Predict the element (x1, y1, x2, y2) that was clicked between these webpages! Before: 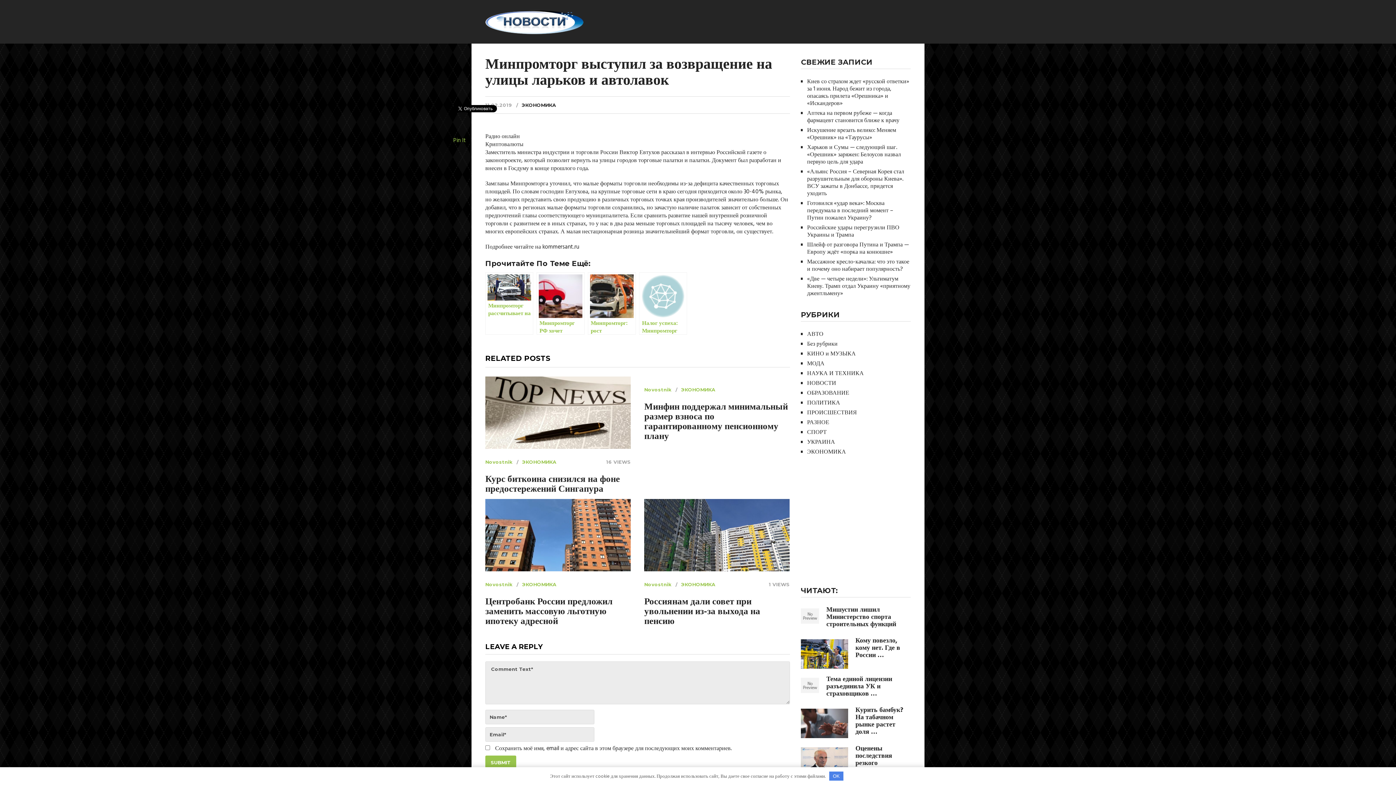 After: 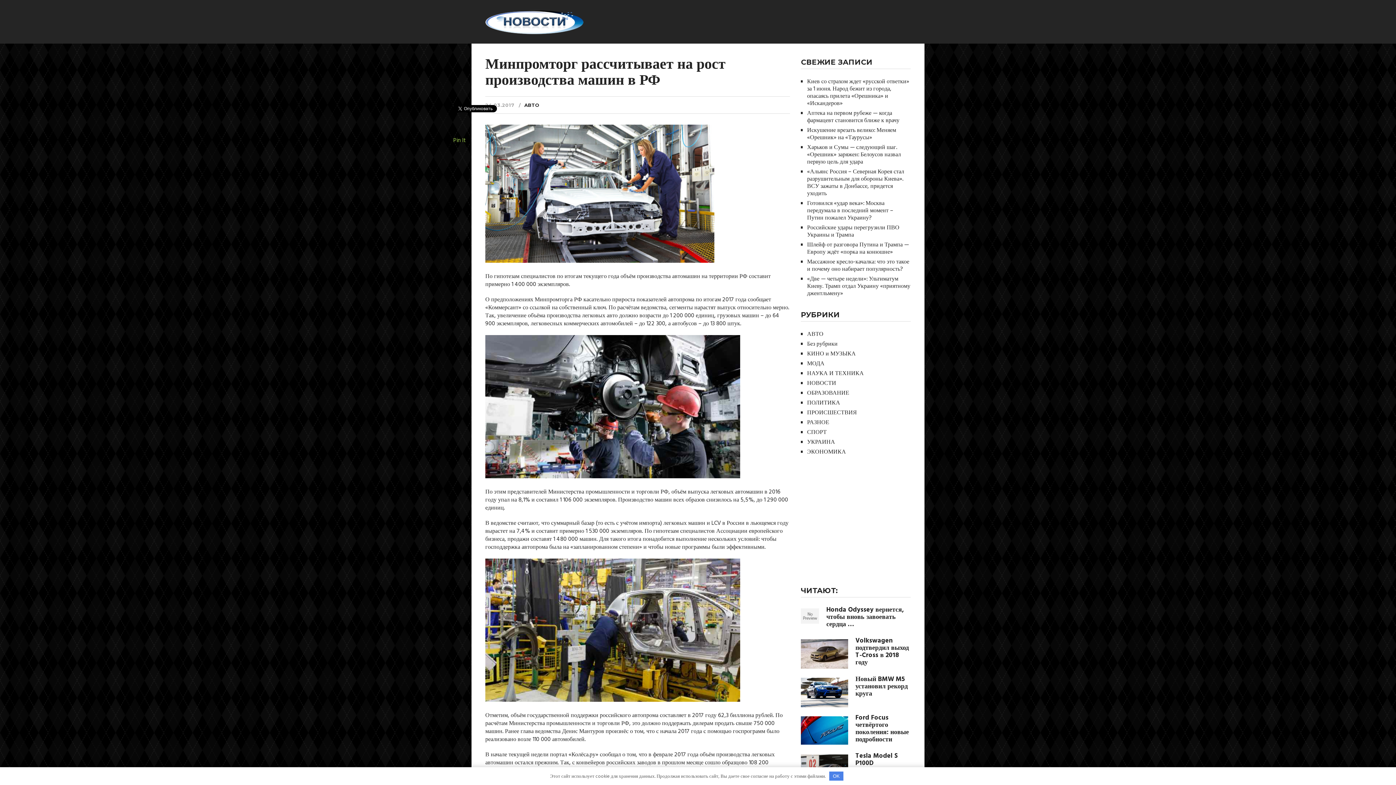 Action: bbox: (485, 272, 533, 334) label: Минпромторг рассчитывает на рост производства машин в РФ